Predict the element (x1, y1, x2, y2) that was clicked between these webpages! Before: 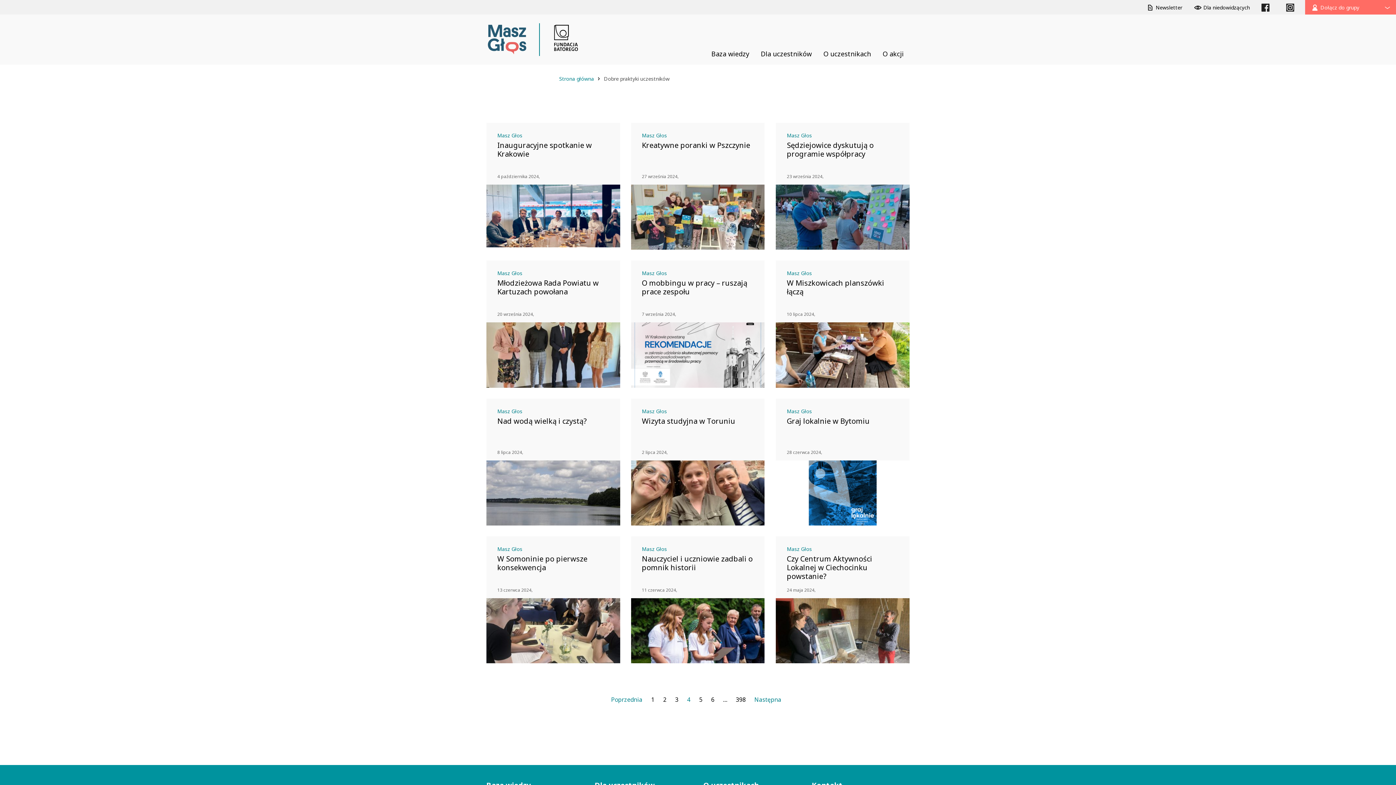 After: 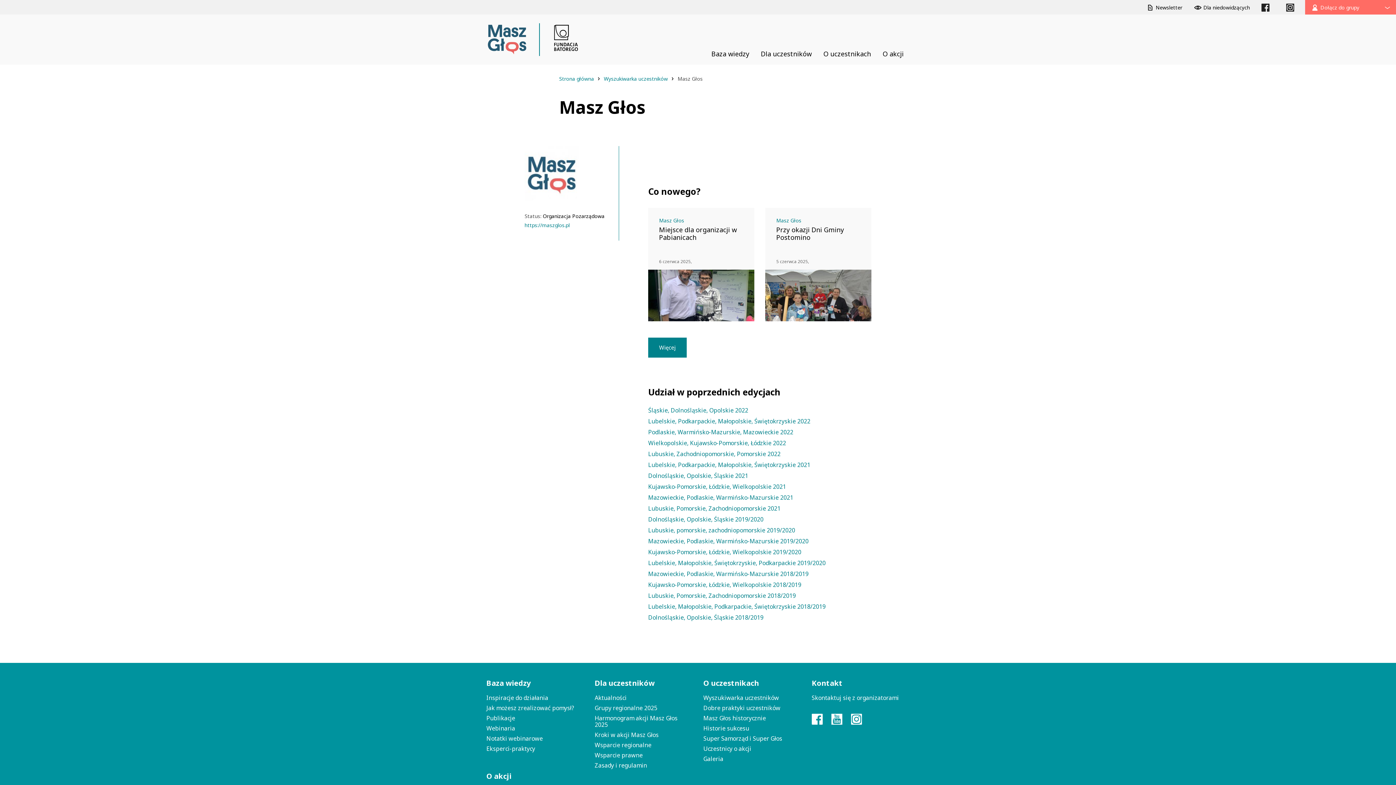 Action: bbox: (631, 398, 764, 414) label: Masz Głos